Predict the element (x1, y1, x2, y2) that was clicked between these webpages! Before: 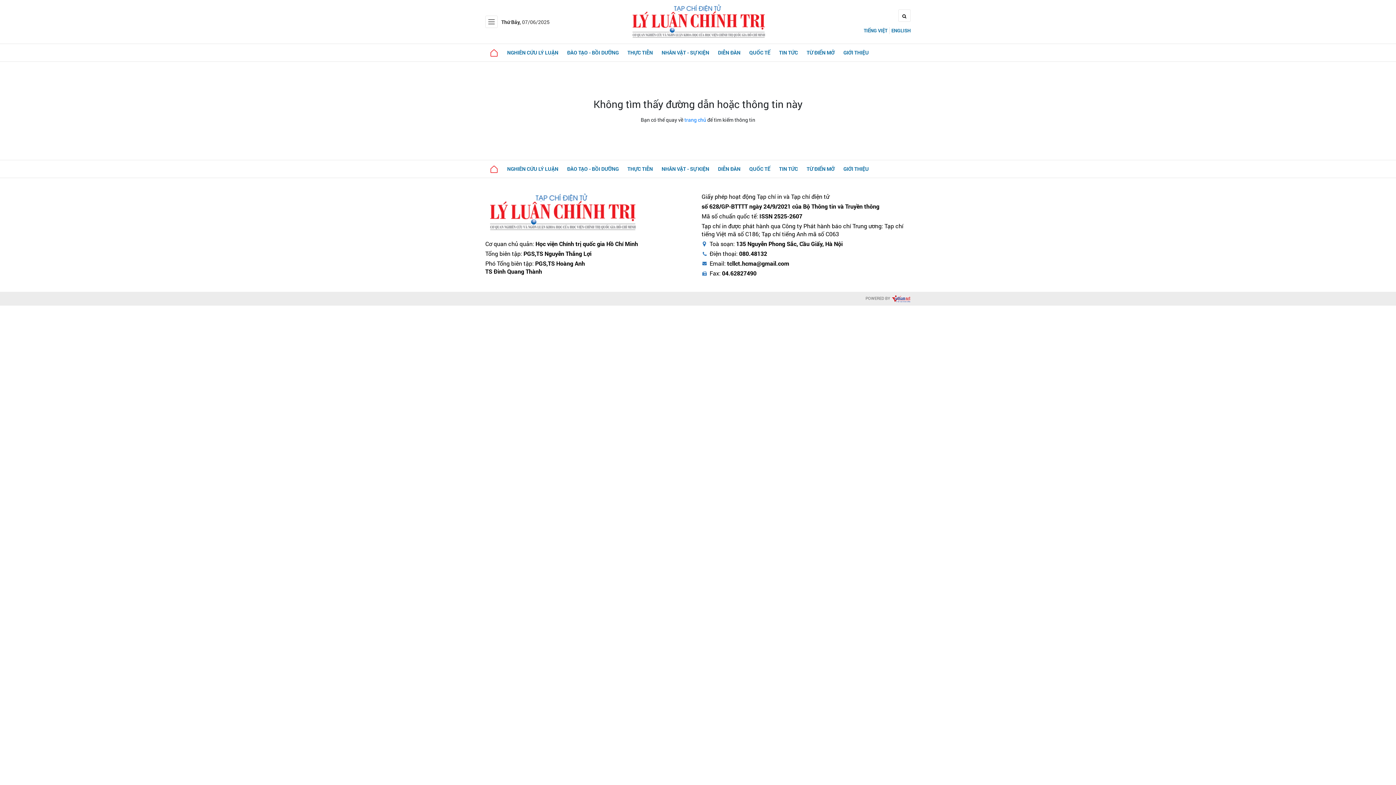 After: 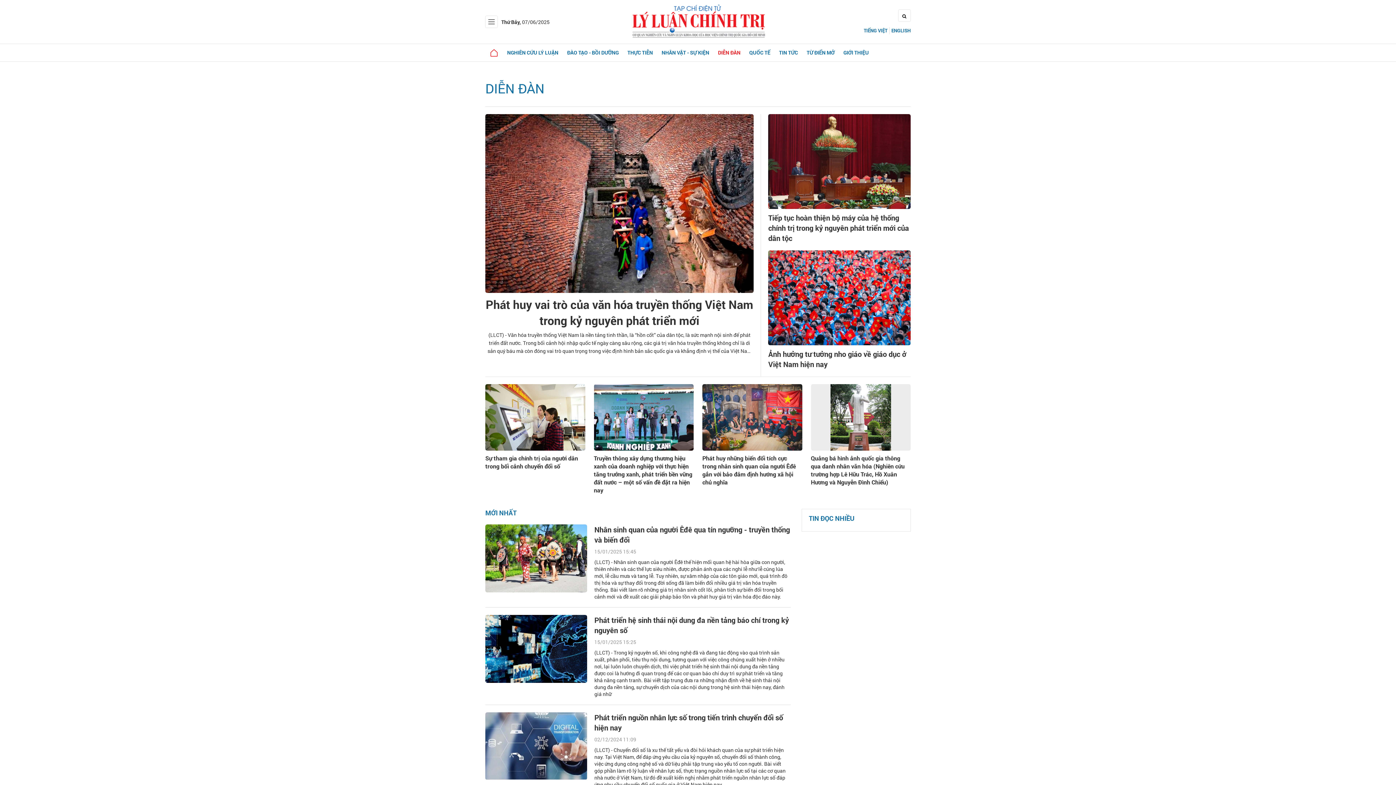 Action: bbox: (713, 160, 745, 177) label: DIỄN ĐÀN